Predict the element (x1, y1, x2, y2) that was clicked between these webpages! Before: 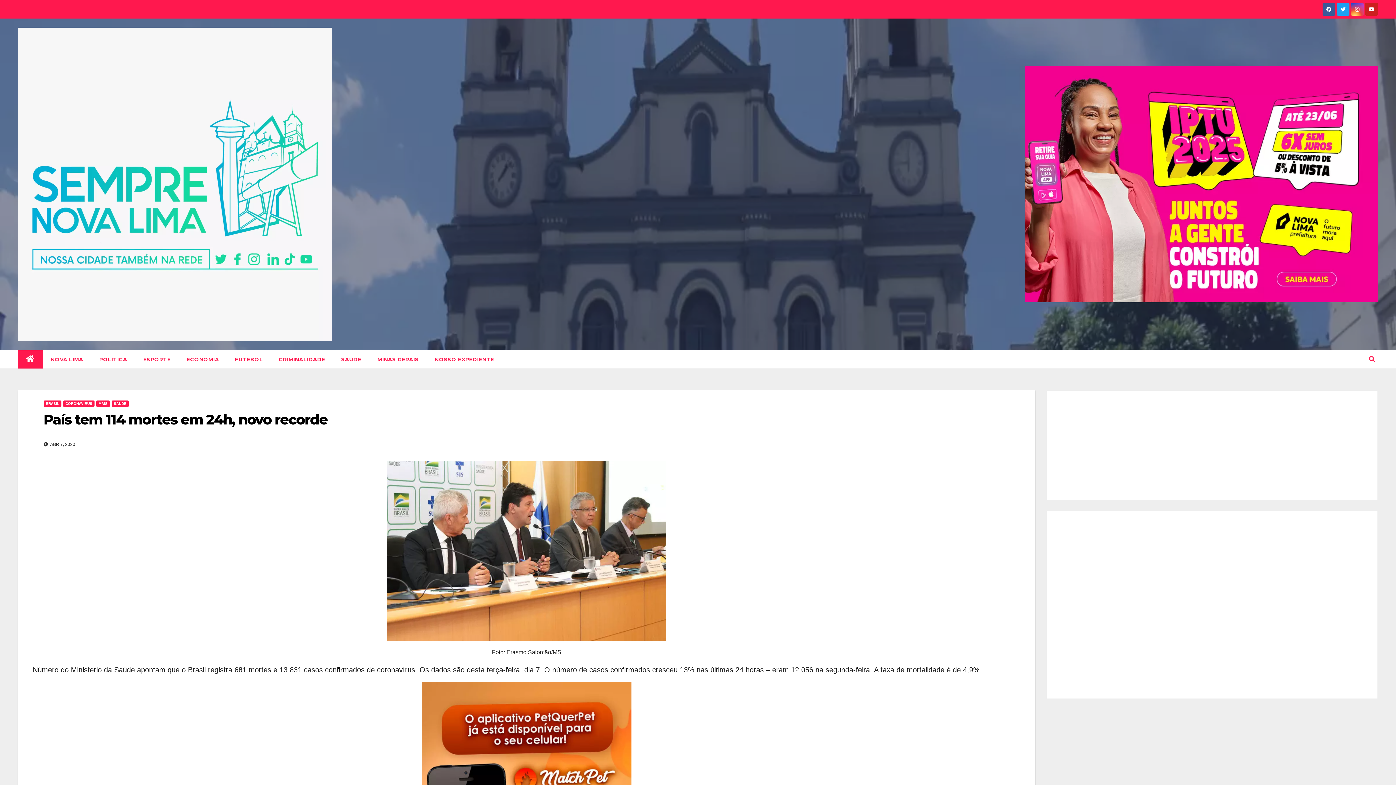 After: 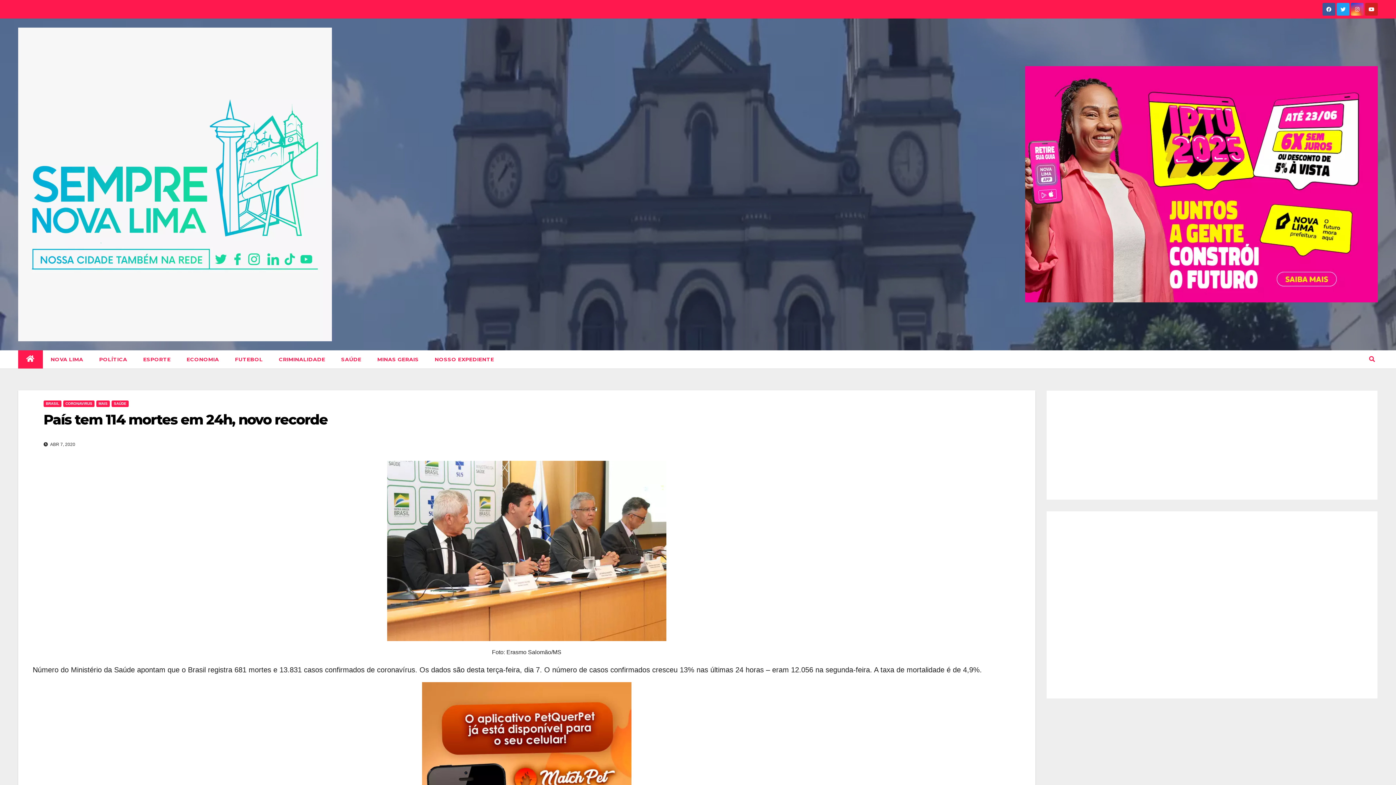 Action: bbox: (43, 411, 327, 428) label: País tem 114 mortes em 24h, novo recorde